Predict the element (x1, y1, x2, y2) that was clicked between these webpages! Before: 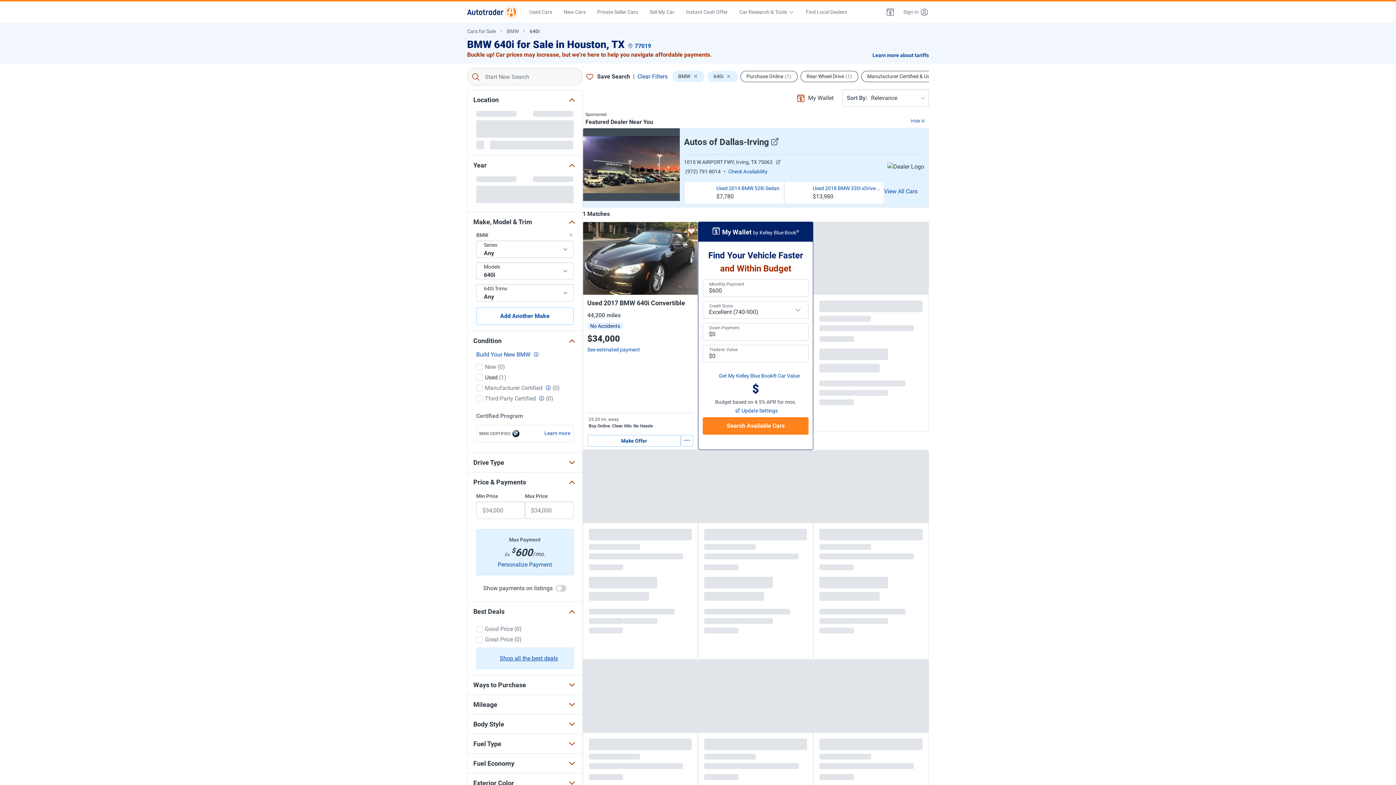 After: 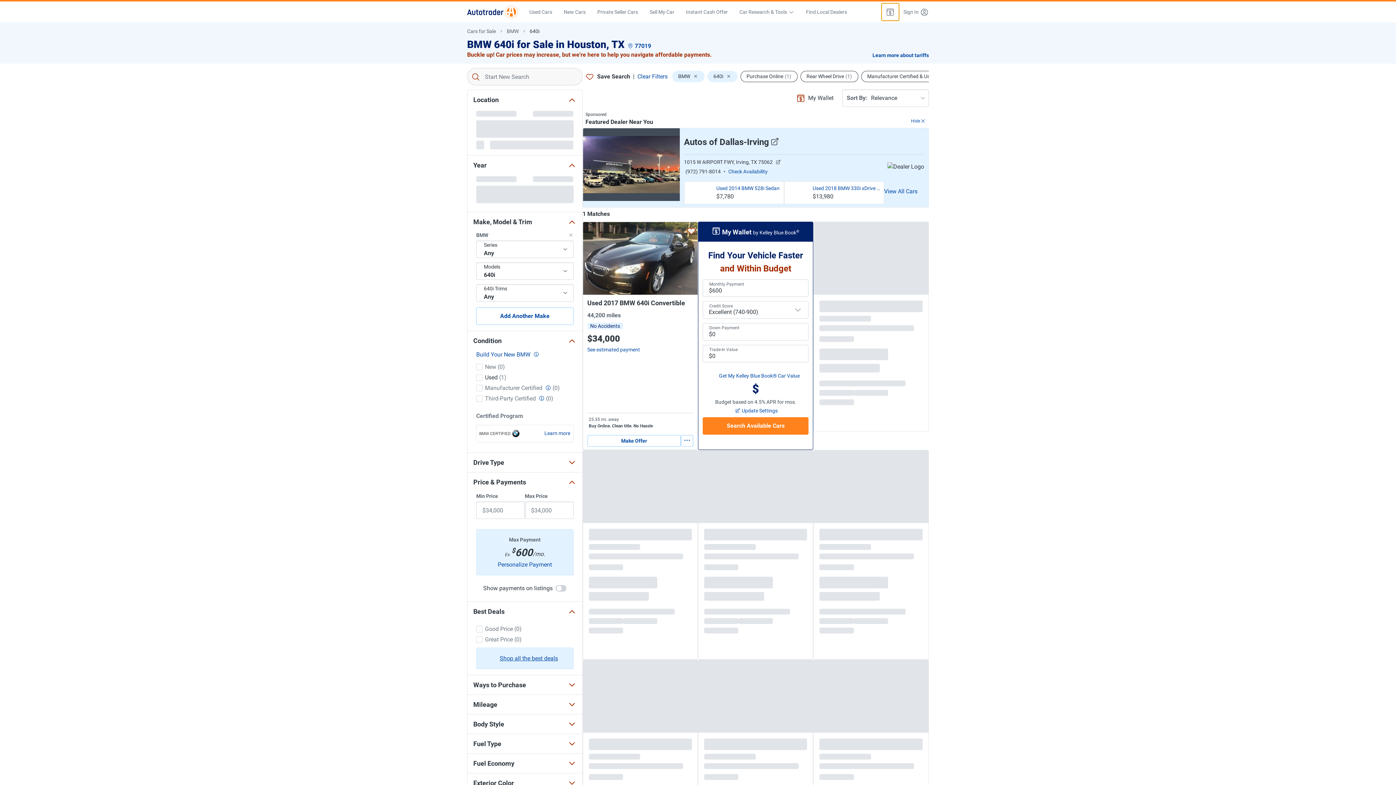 Action: bbox: (881, 3, 899, 20) label: My Wallet